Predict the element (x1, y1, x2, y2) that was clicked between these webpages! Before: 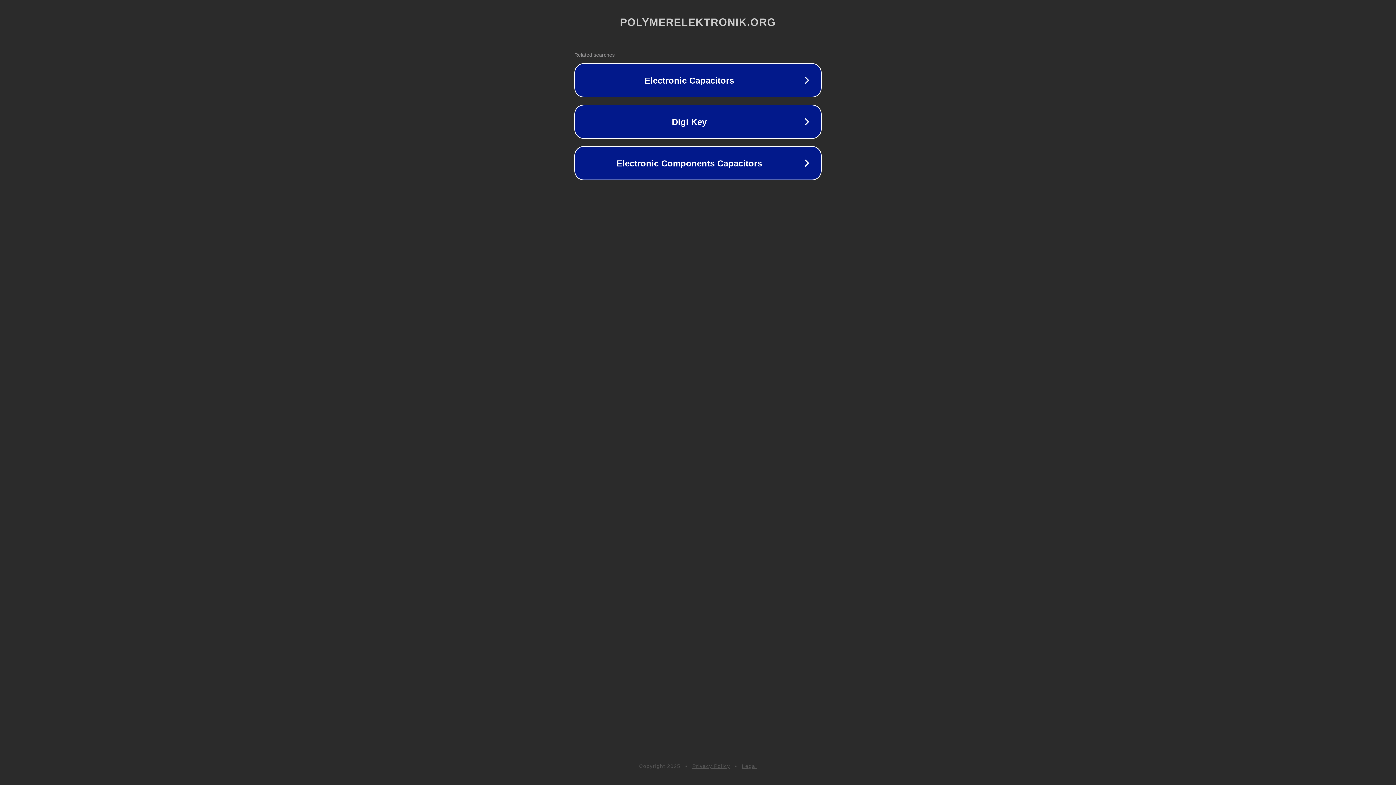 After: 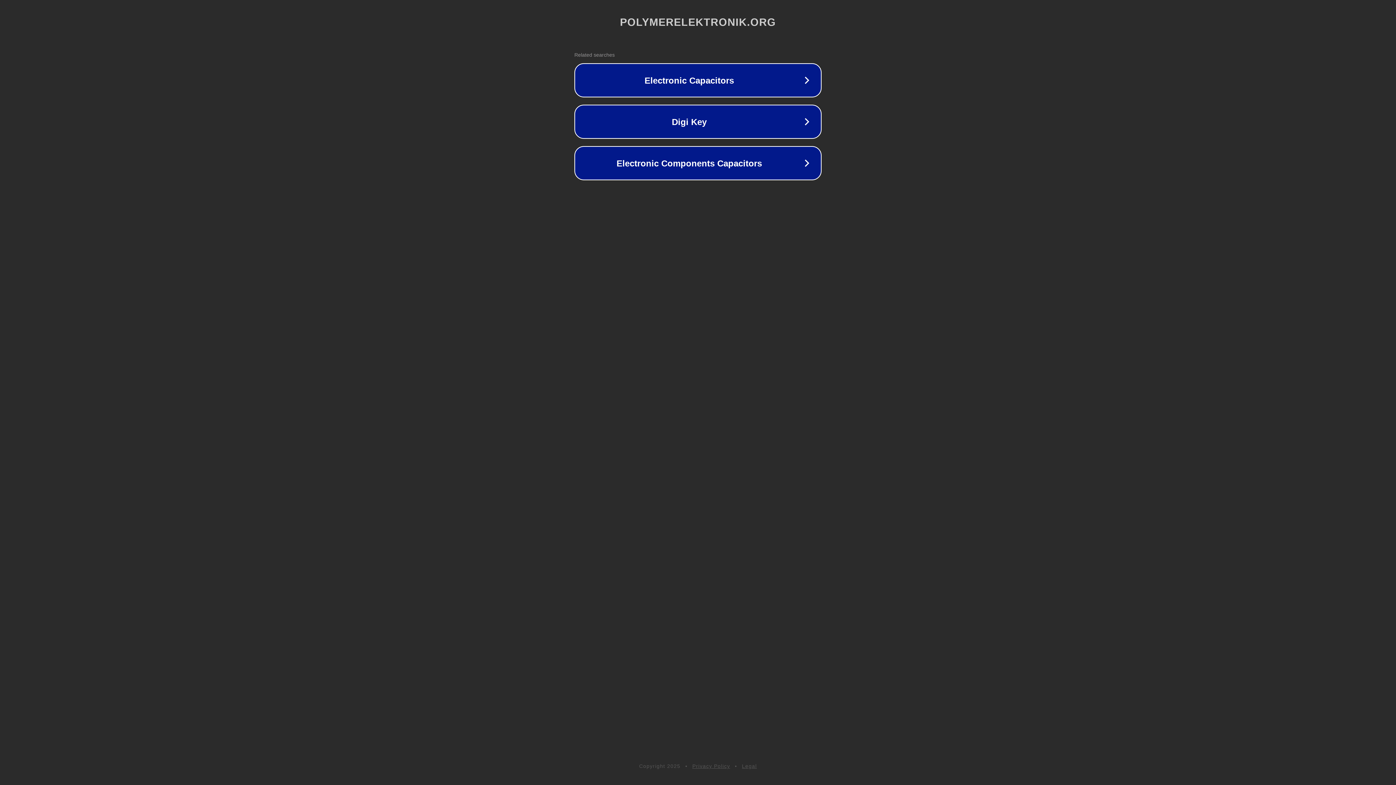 Action: bbox: (742, 763, 757, 769) label: Legal